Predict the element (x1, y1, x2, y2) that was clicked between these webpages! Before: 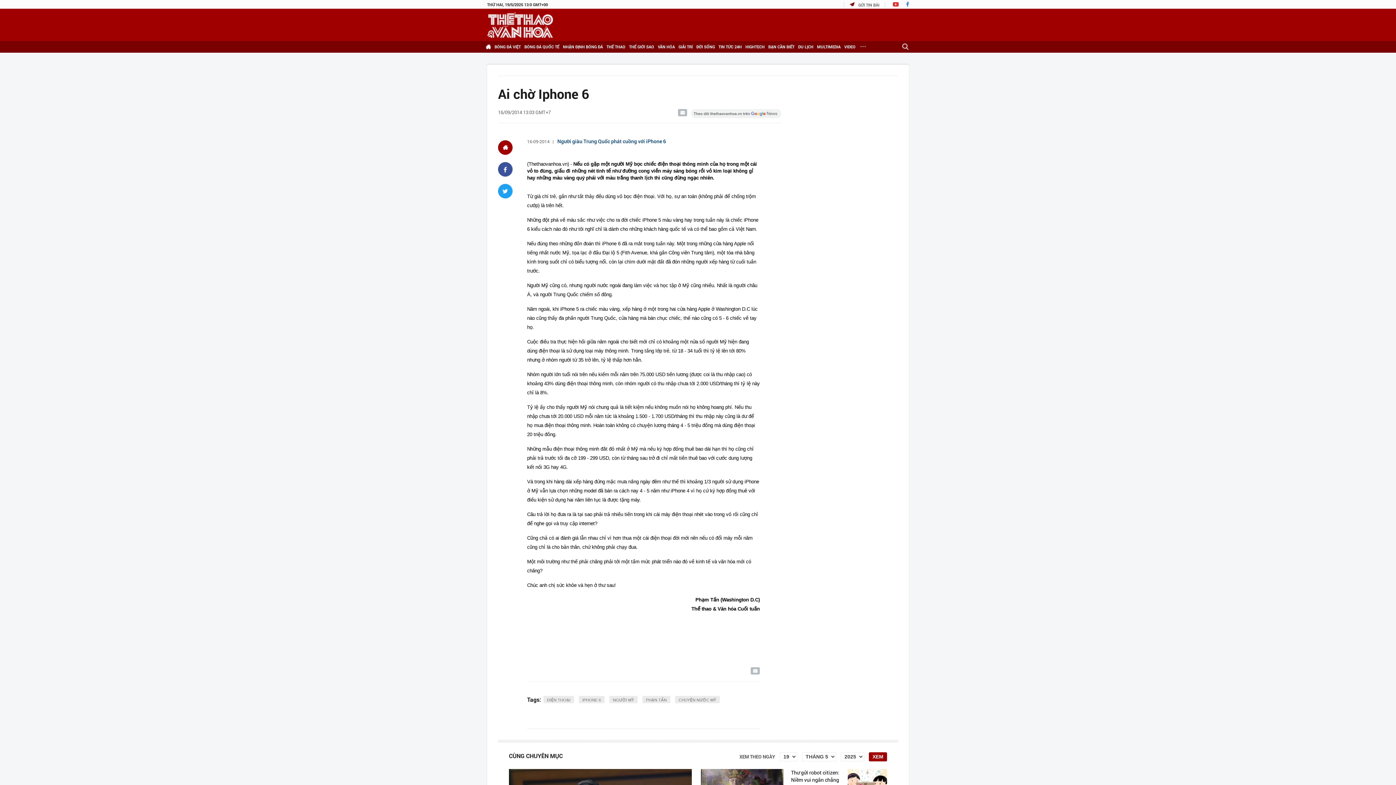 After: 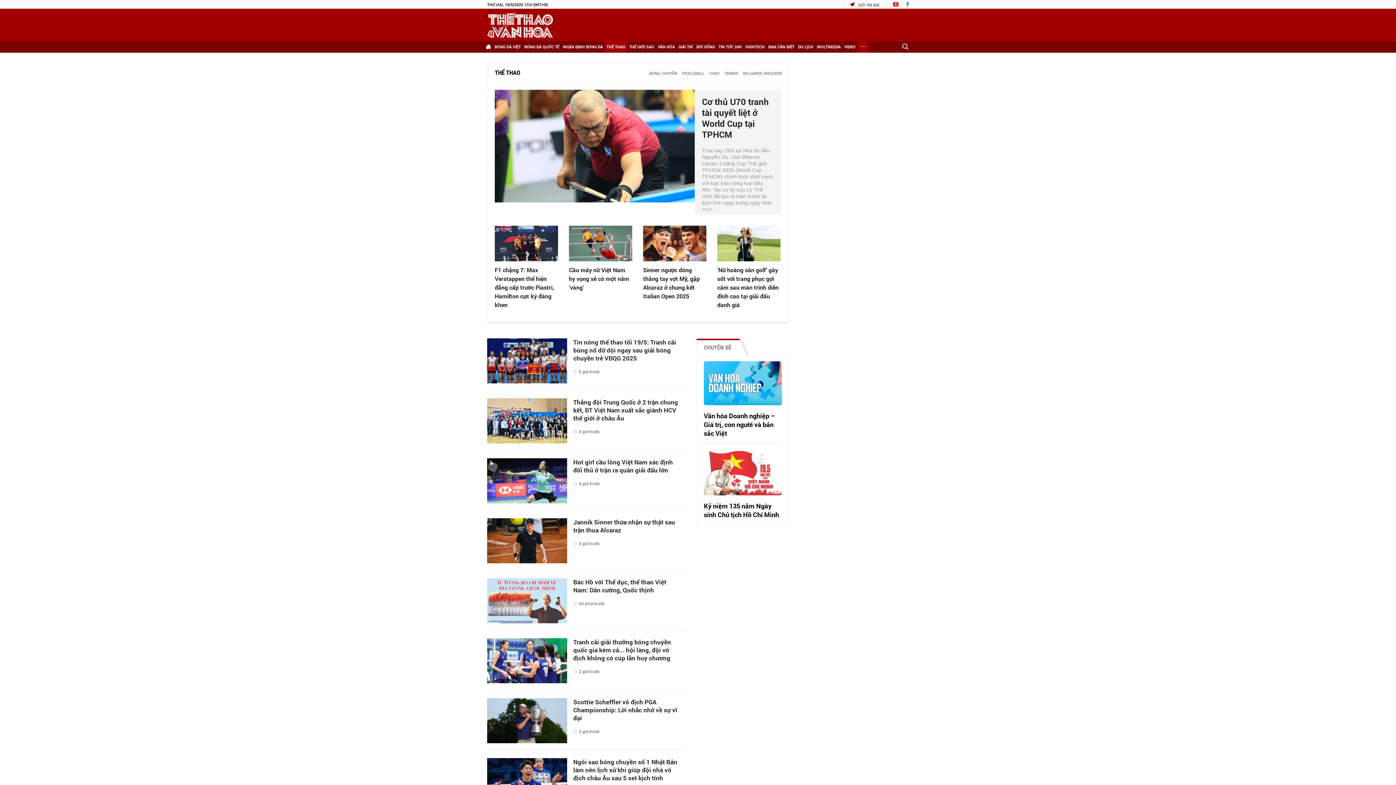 Action: bbox: (604, 41, 627, 52) label: THỂ THAO